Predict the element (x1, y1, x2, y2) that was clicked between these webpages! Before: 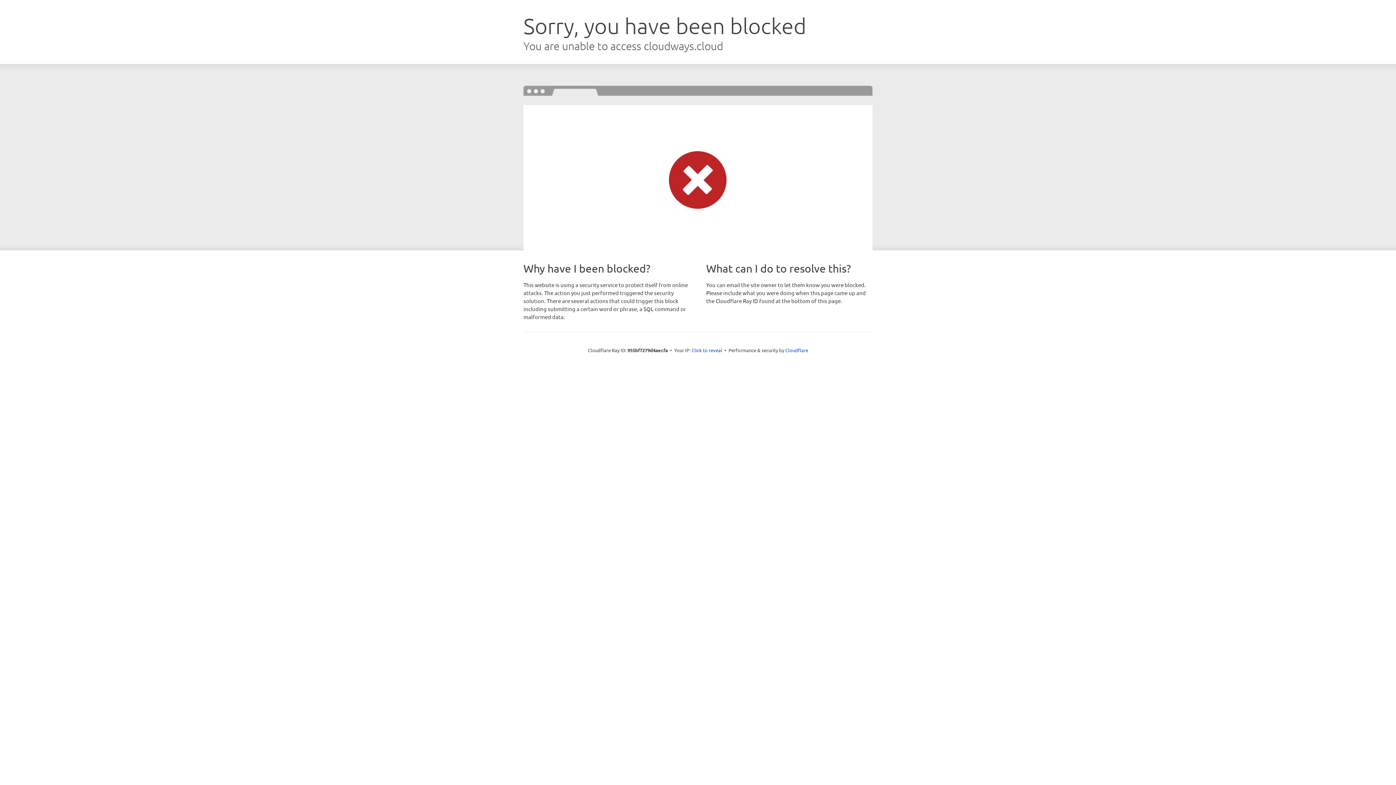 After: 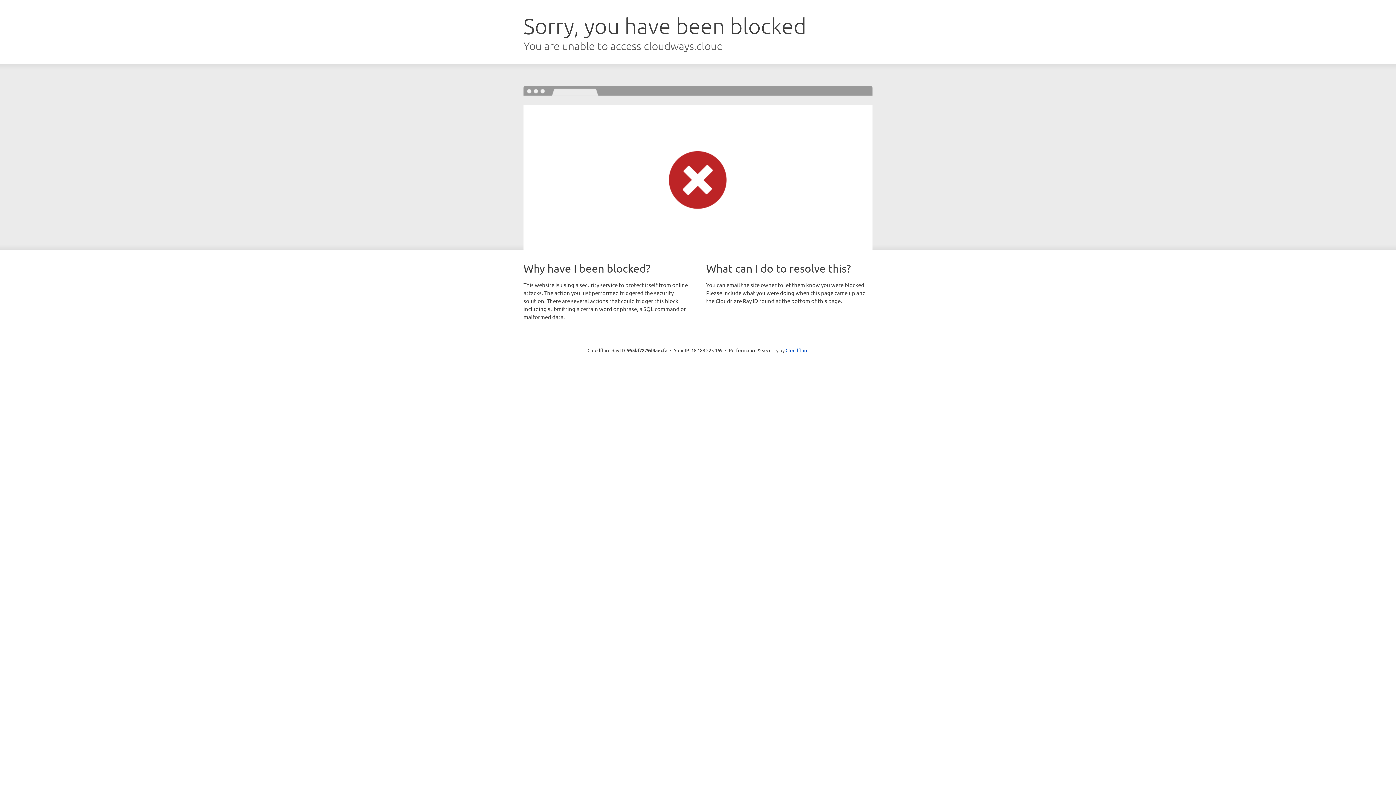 Action: label: Click to reveal bbox: (691, 346, 722, 353)